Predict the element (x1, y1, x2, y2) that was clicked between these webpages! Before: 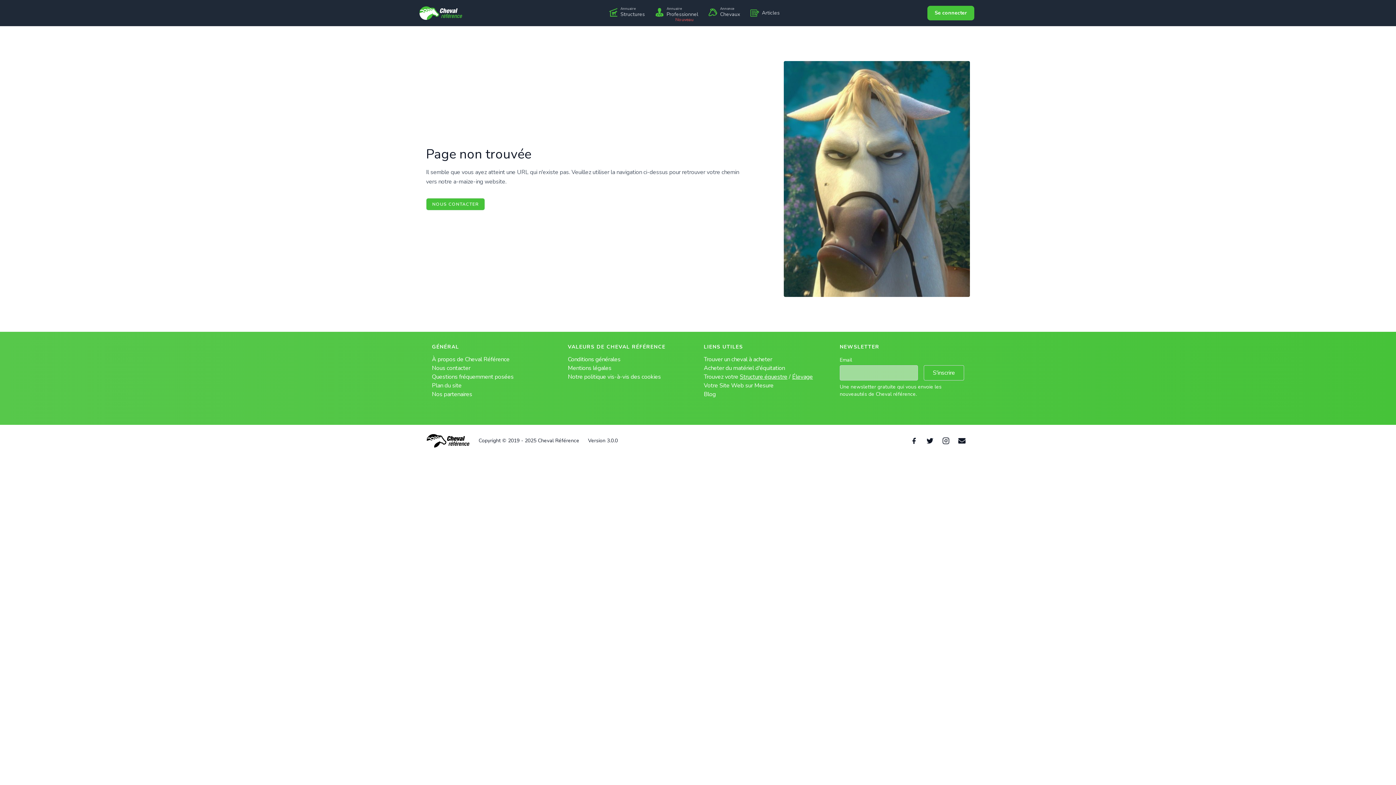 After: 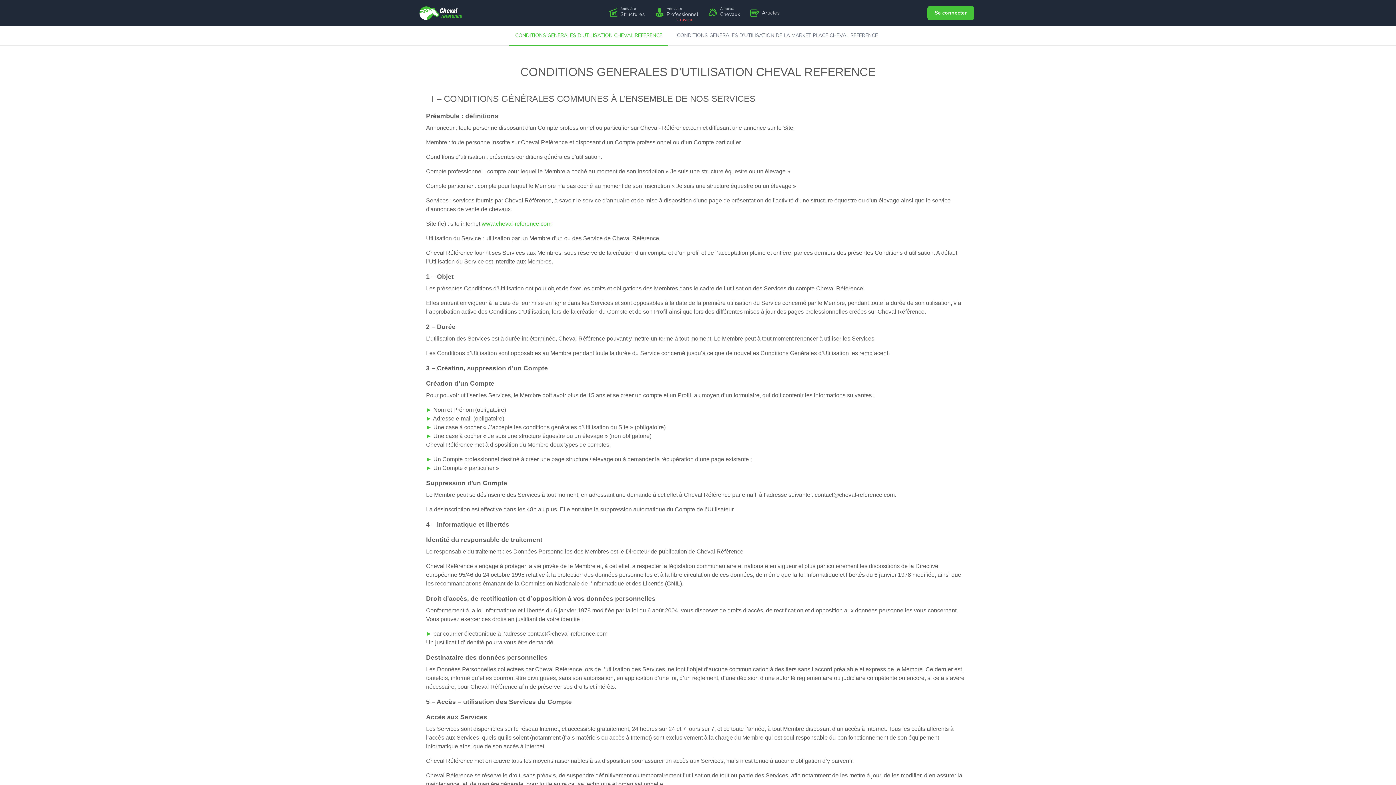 Action: label: Conditions générales bbox: (568, 355, 620, 363)